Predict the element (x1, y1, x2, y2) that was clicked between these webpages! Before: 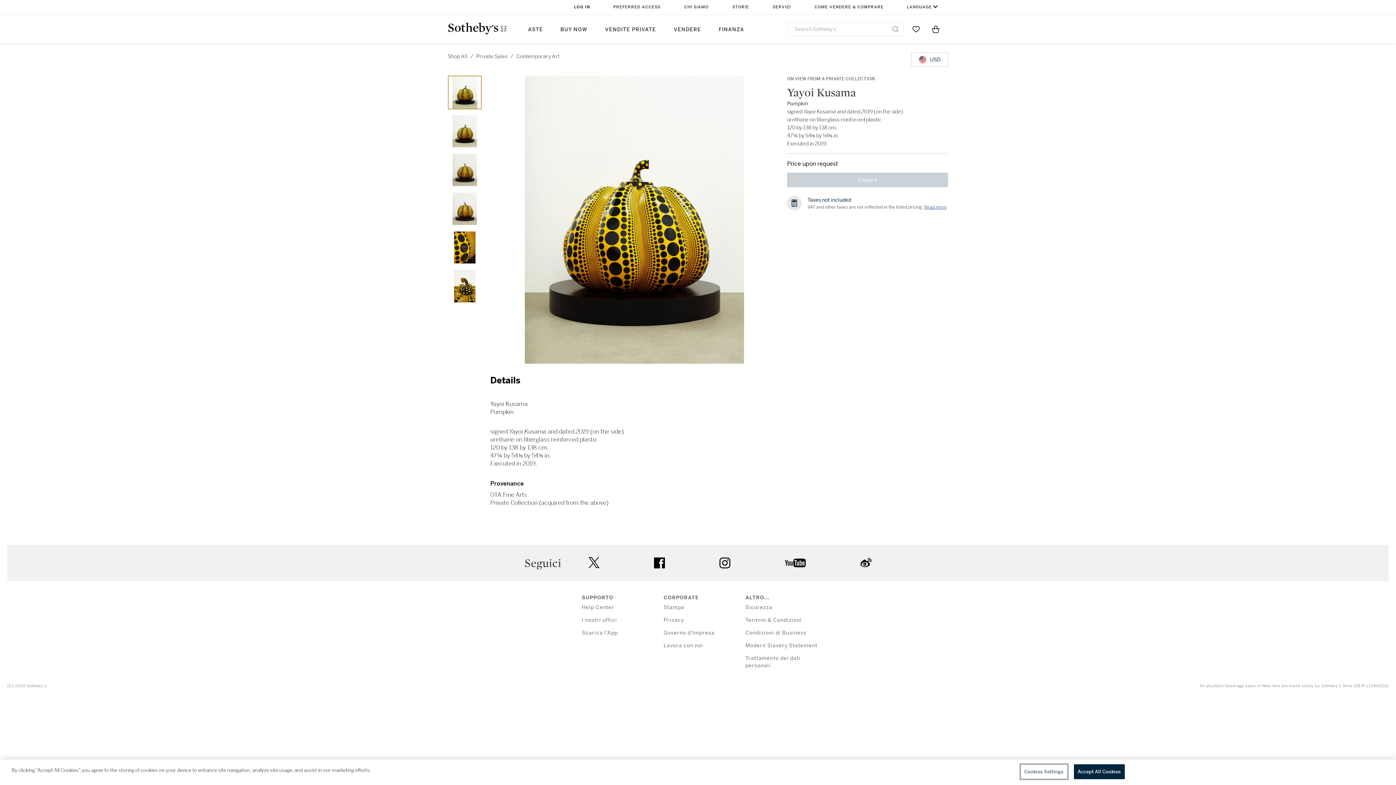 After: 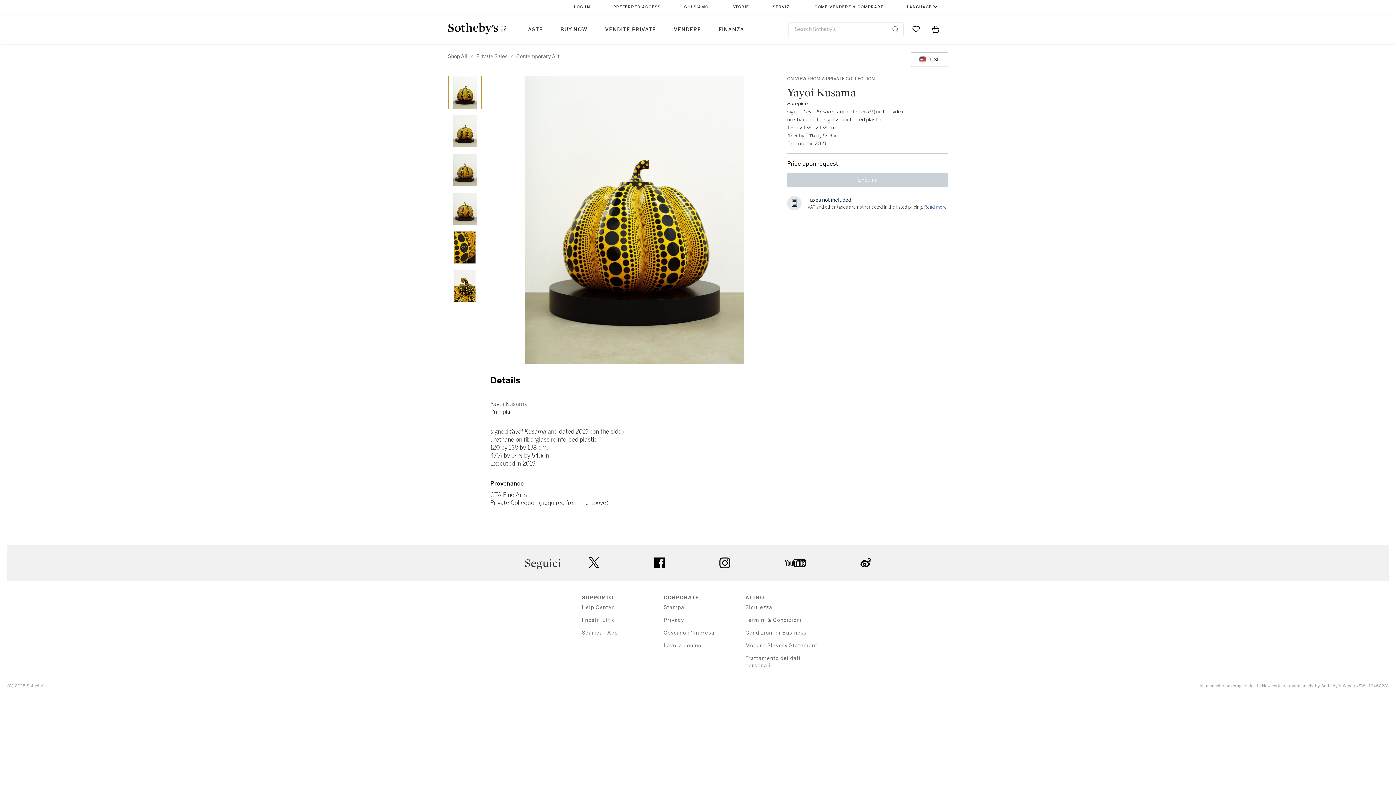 Action: label: facebook bbox: (654, 557, 665, 568)